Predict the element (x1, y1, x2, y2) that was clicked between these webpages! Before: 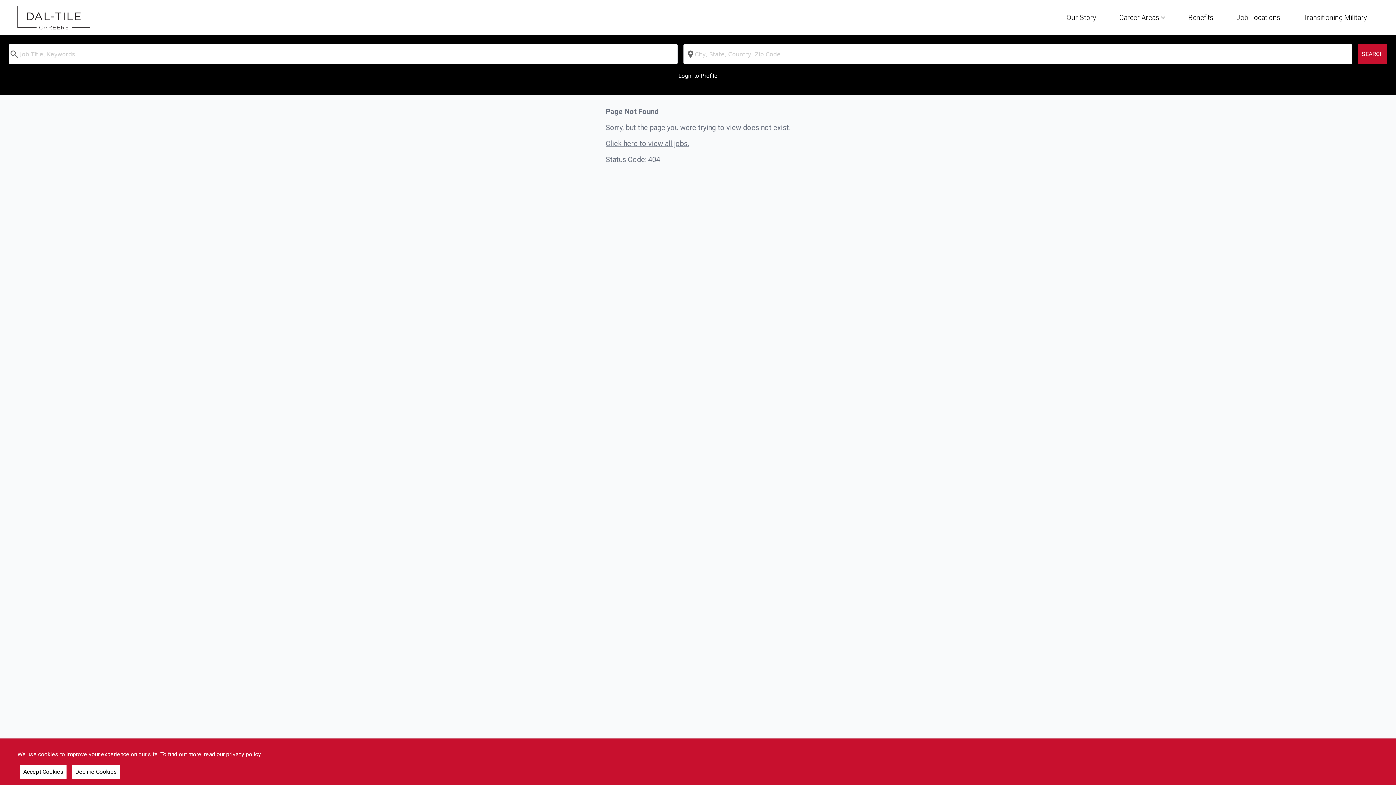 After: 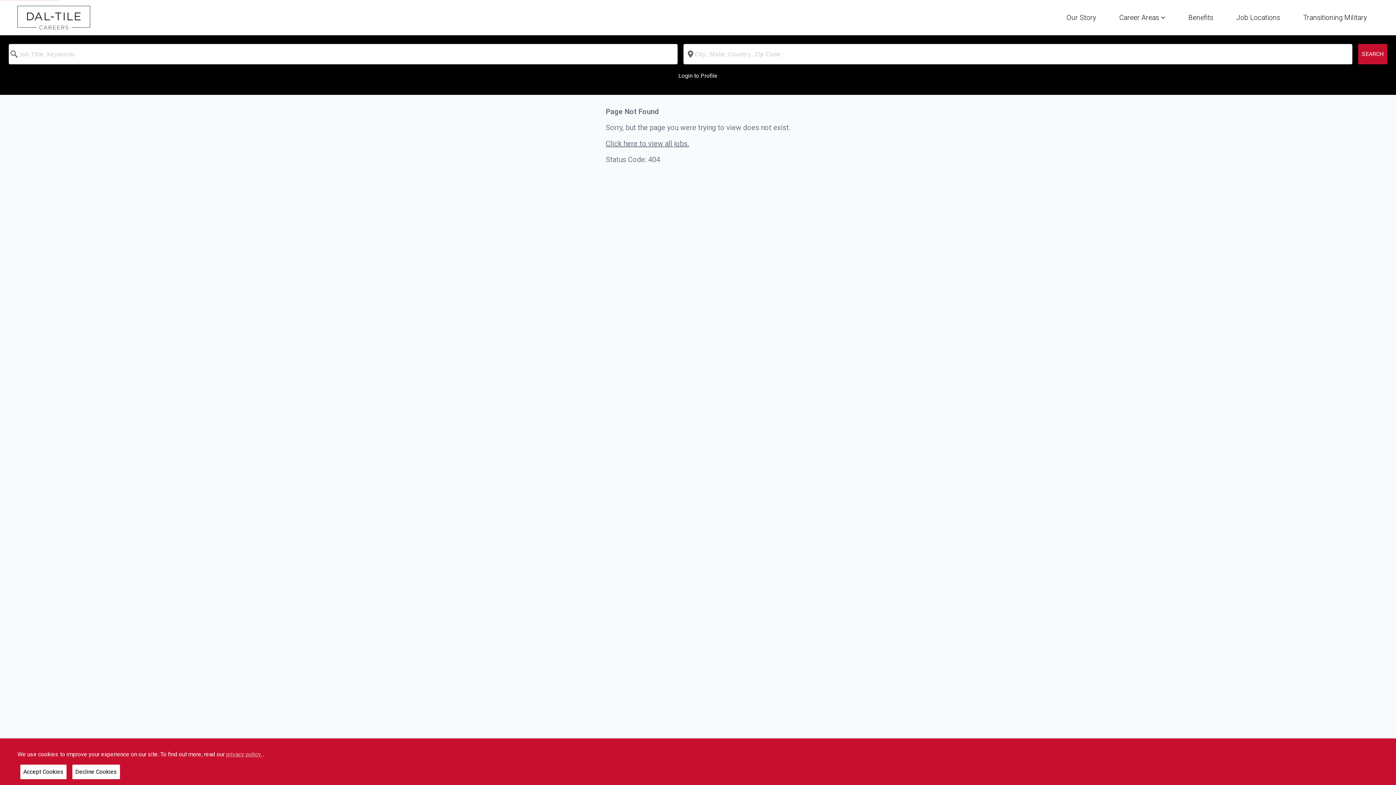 Action: label: privacy policy  bbox: (226, 751, 262, 758)